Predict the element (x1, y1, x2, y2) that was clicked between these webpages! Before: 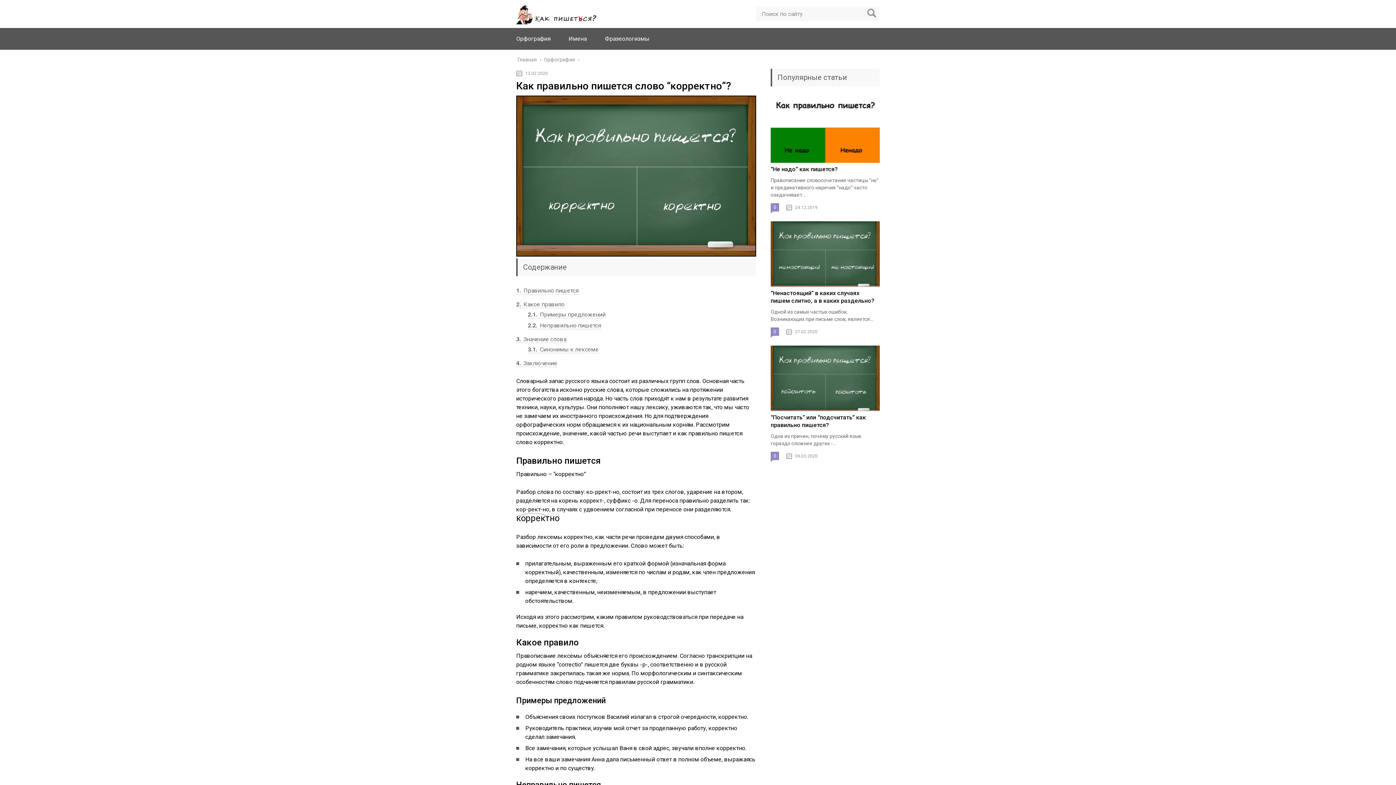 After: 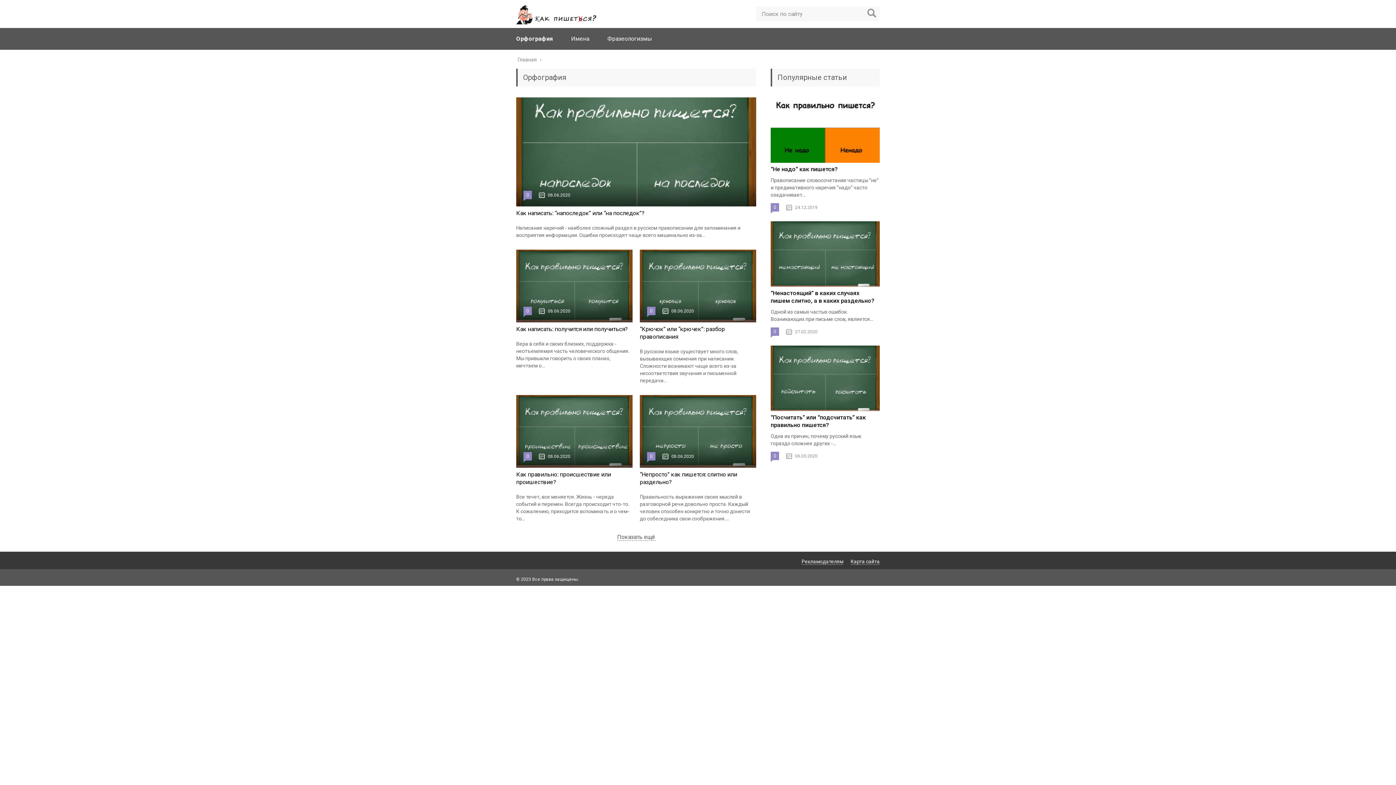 Action: bbox: (516, 35, 550, 42) label: Орфография